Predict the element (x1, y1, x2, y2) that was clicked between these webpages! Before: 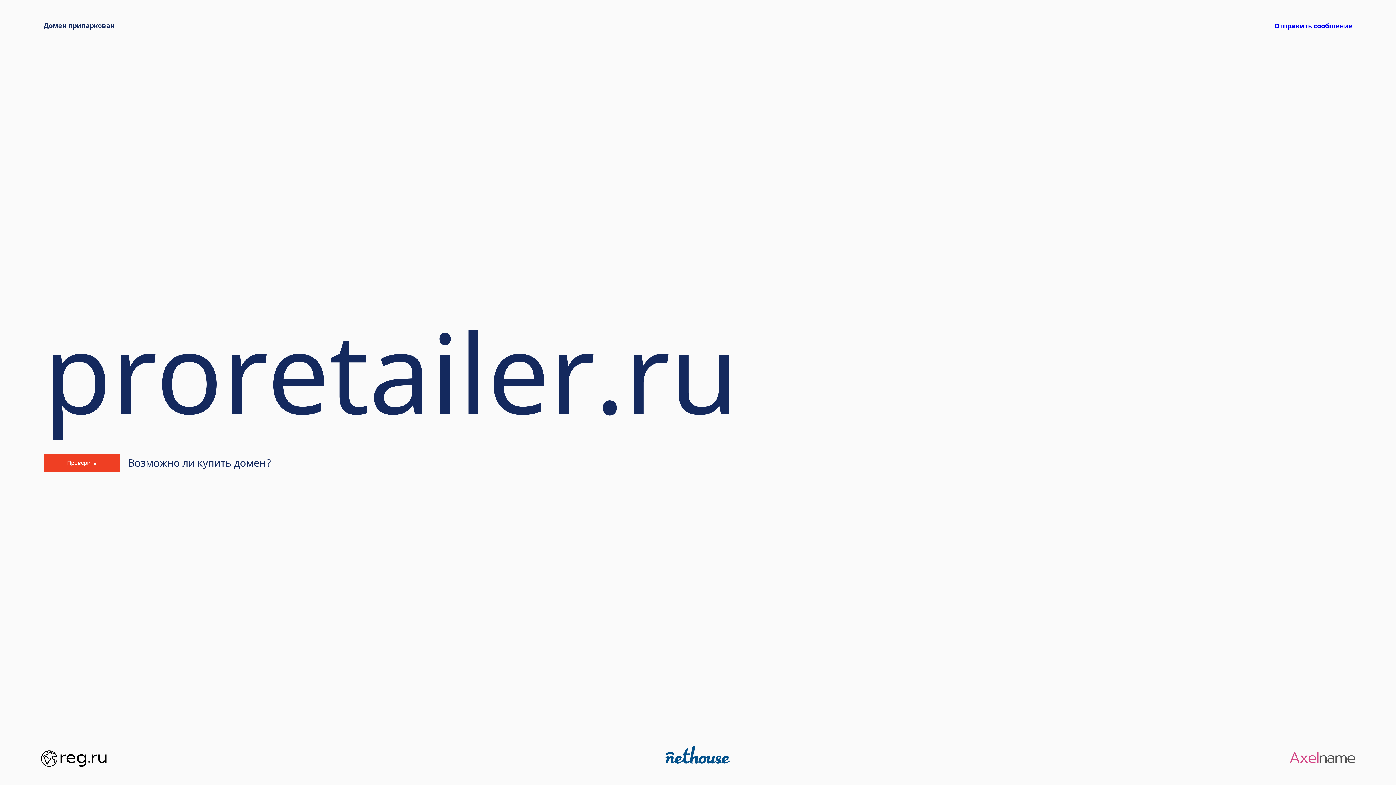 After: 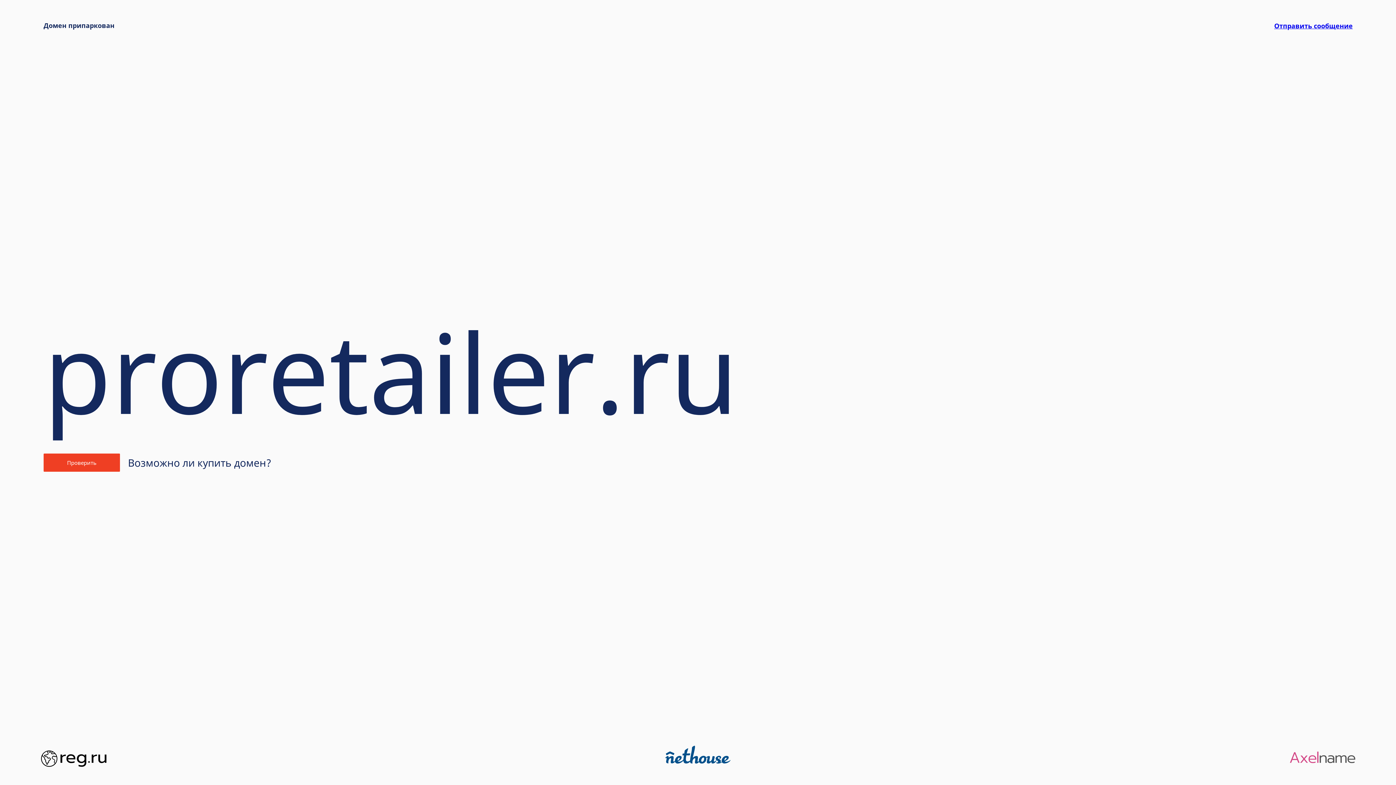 Action: bbox: (1274, 21, 1353, 30) label: Отправить сообщение